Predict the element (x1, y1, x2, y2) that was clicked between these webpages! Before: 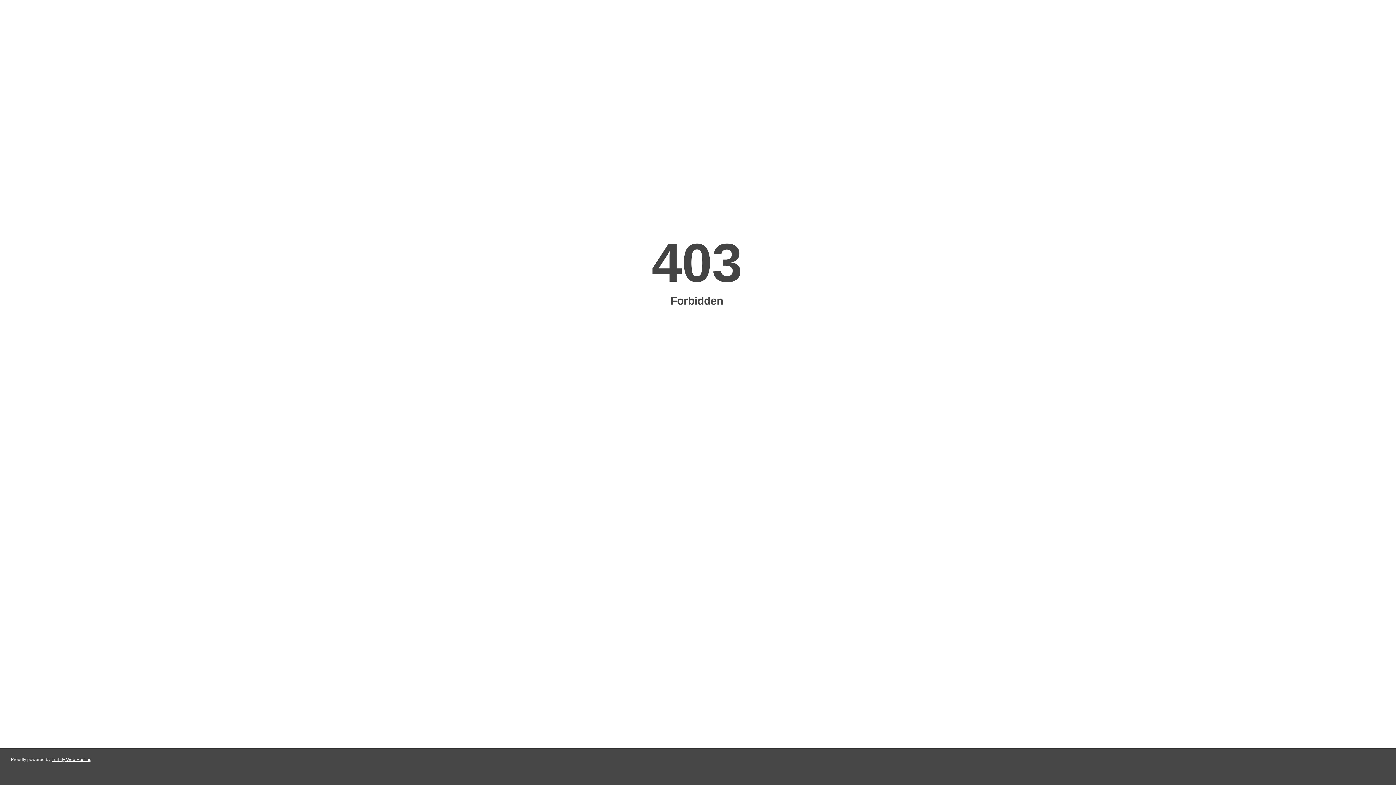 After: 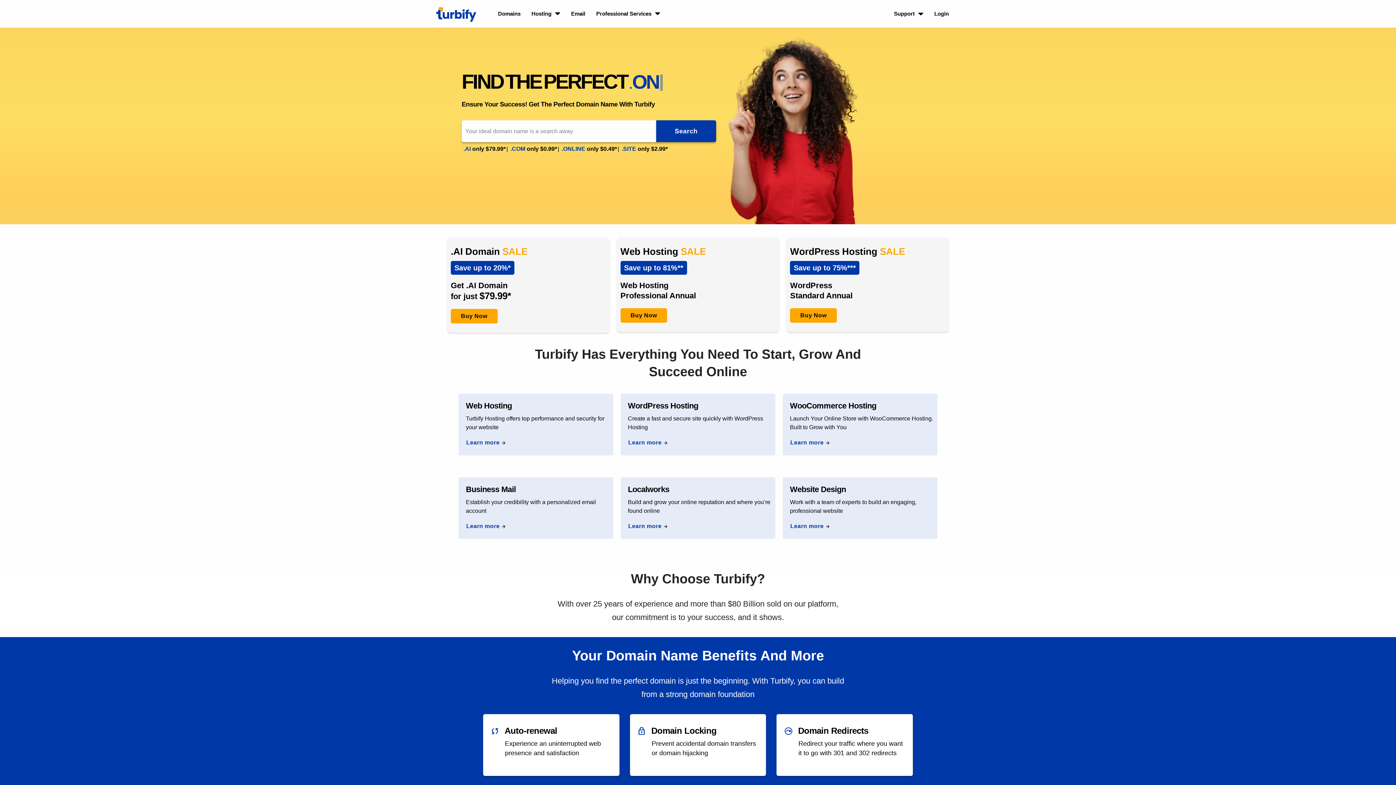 Action: label: Turbify Web Hosting bbox: (51, 757, 91, 762)